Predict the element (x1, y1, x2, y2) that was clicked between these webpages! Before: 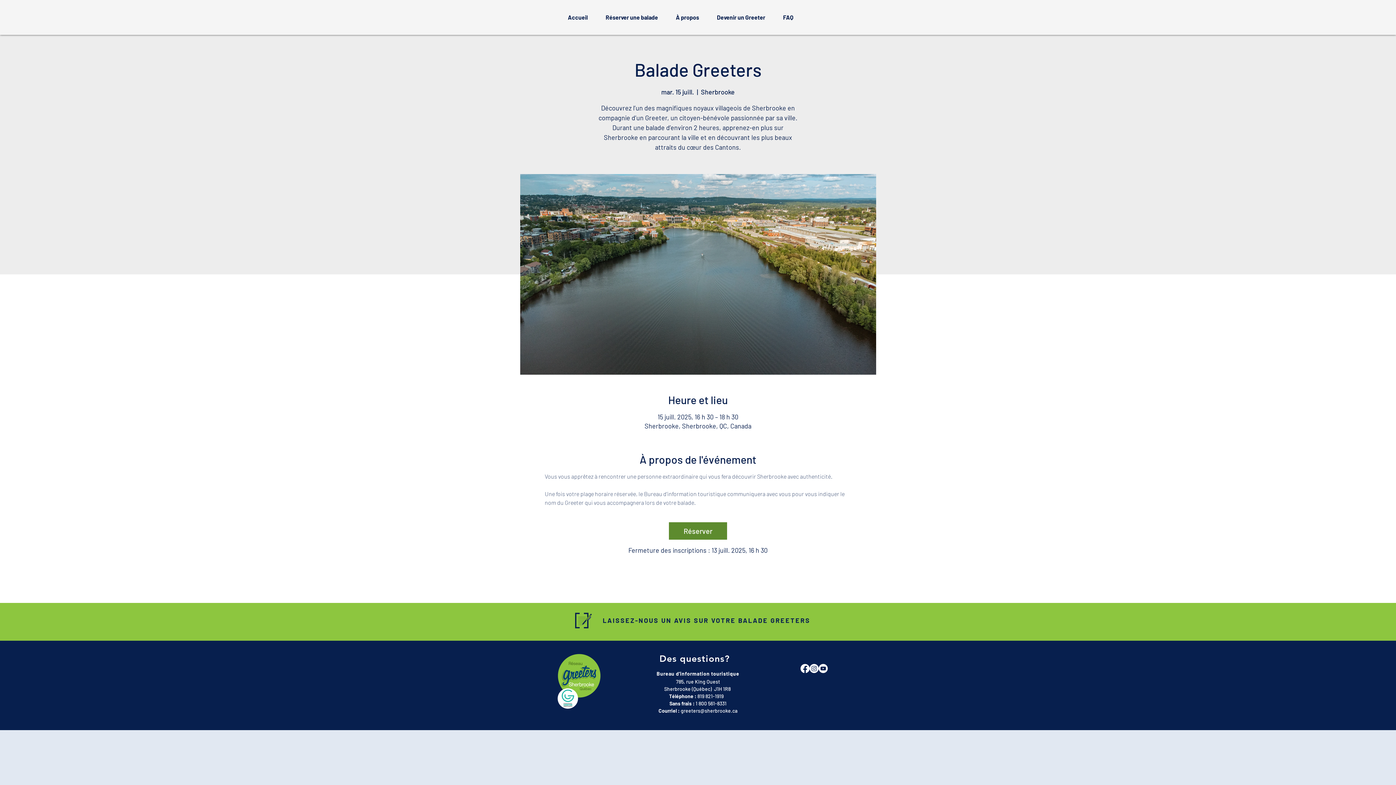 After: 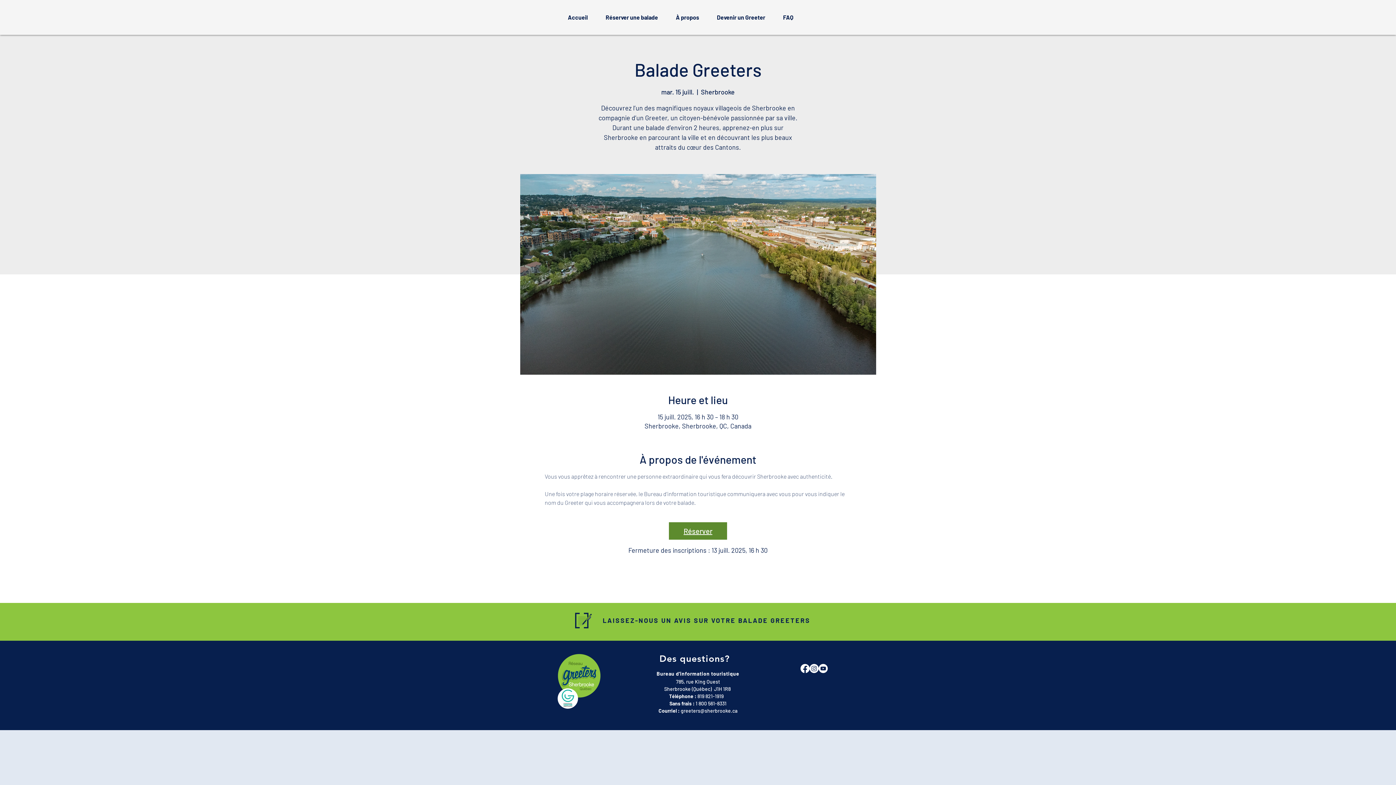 Action: label: Réserver bbox: (669, 522, 727, 540)